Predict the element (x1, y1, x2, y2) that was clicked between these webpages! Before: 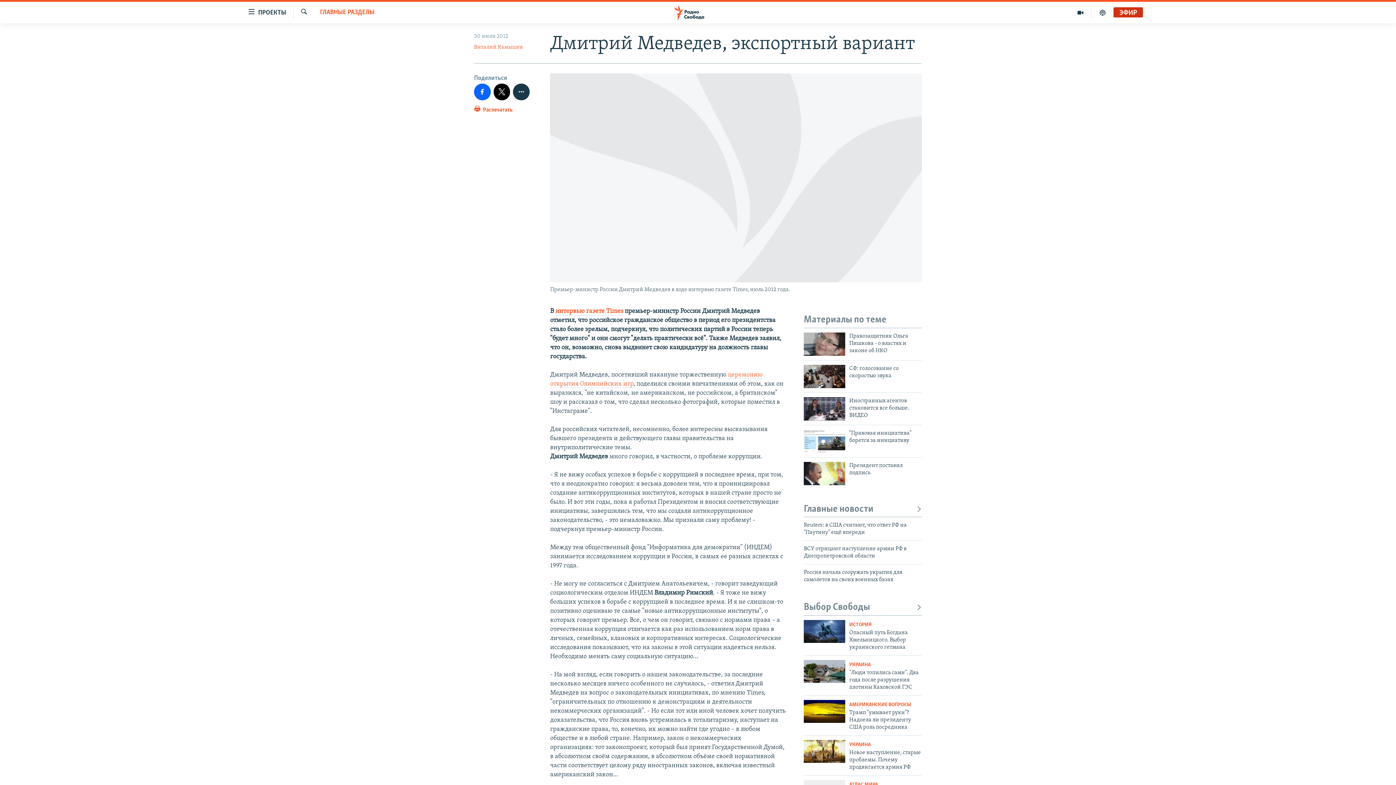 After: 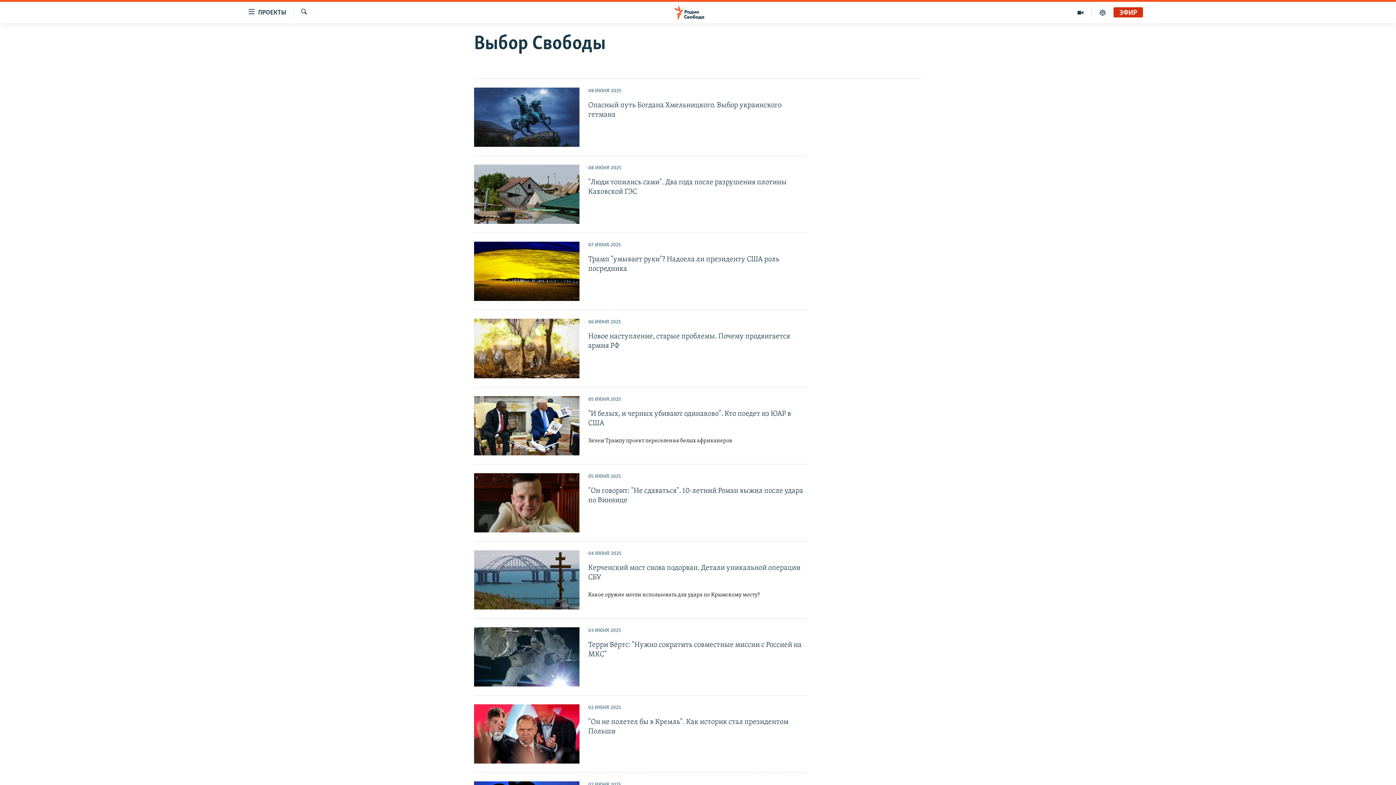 Action: bbox: (804, 602, 922, 613) label: Выбор Свободы